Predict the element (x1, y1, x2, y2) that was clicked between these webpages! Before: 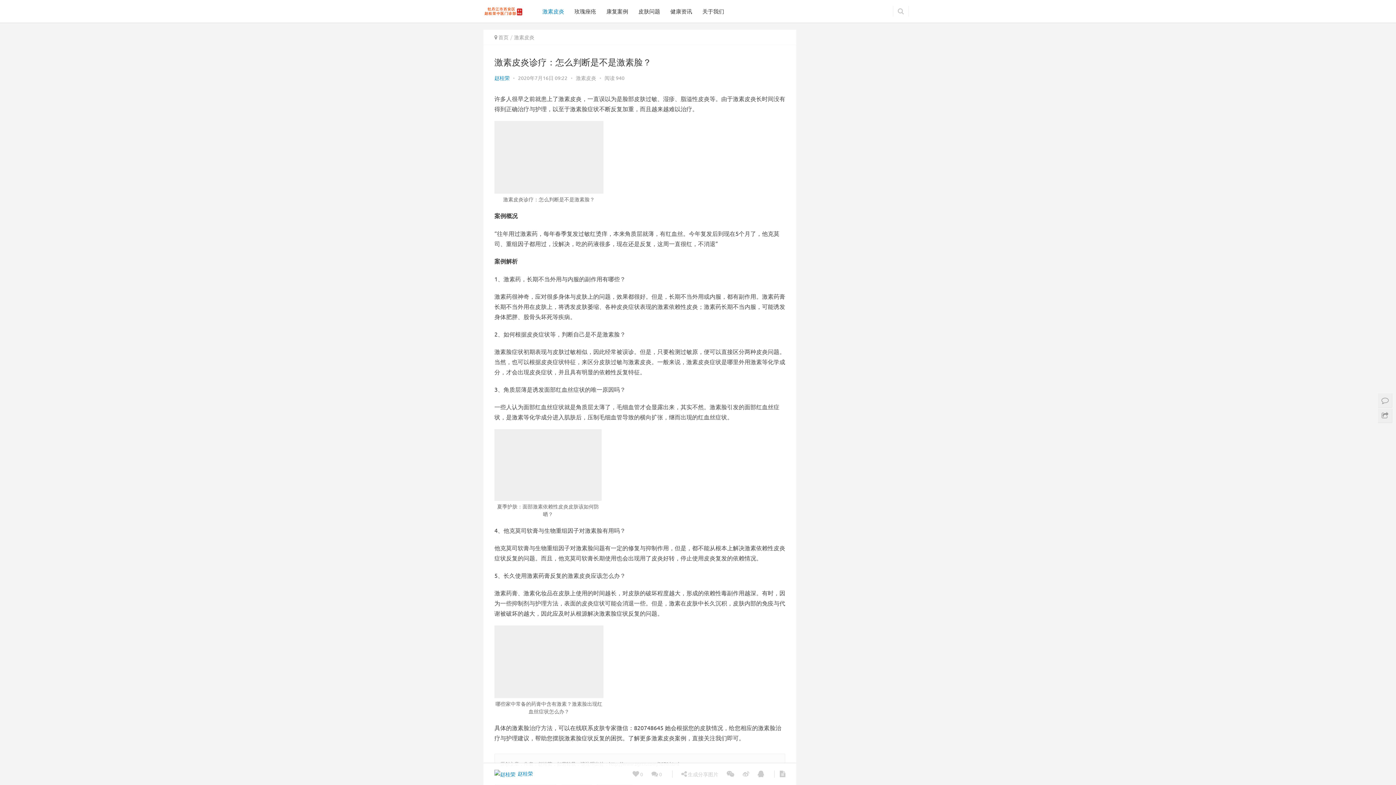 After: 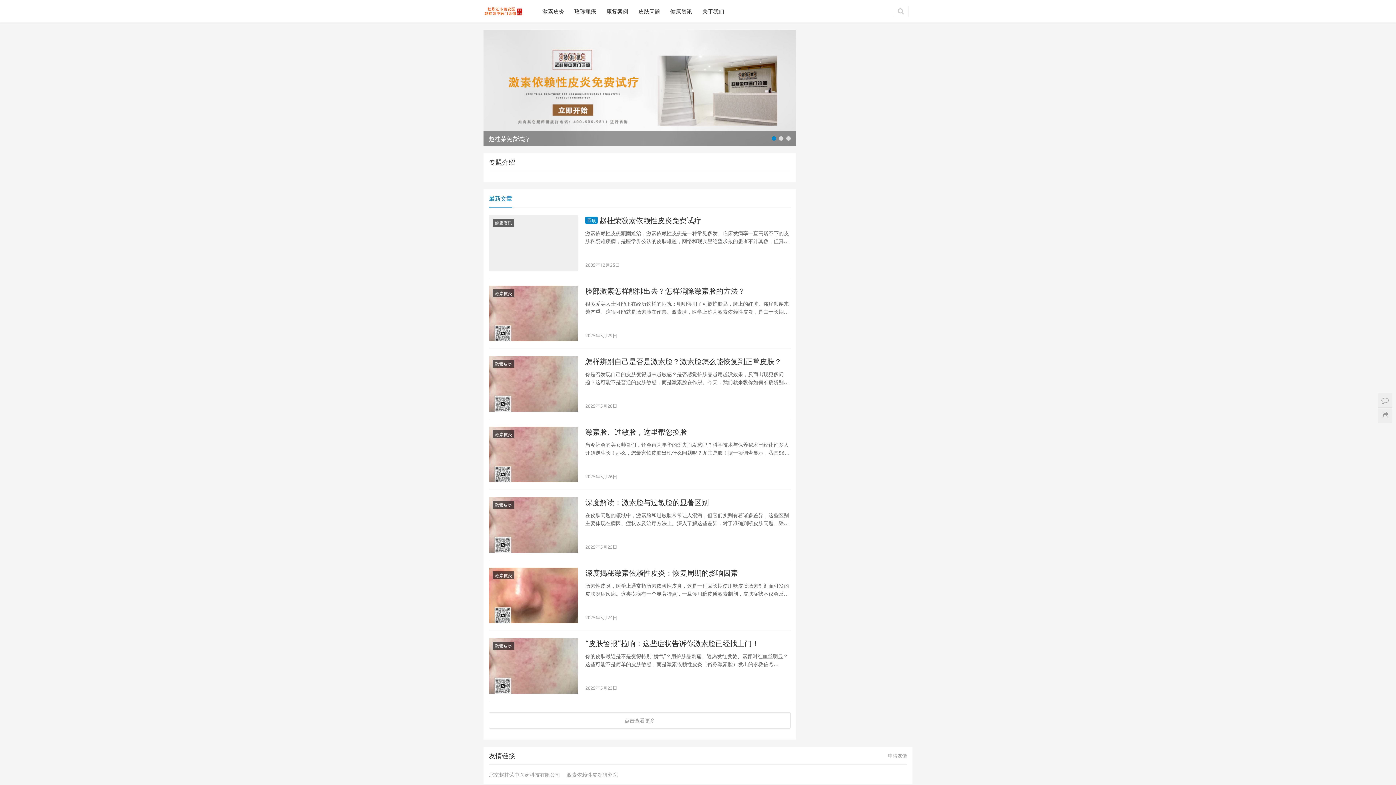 Action: bbox: (498, 33, 508, 40) label: 首页